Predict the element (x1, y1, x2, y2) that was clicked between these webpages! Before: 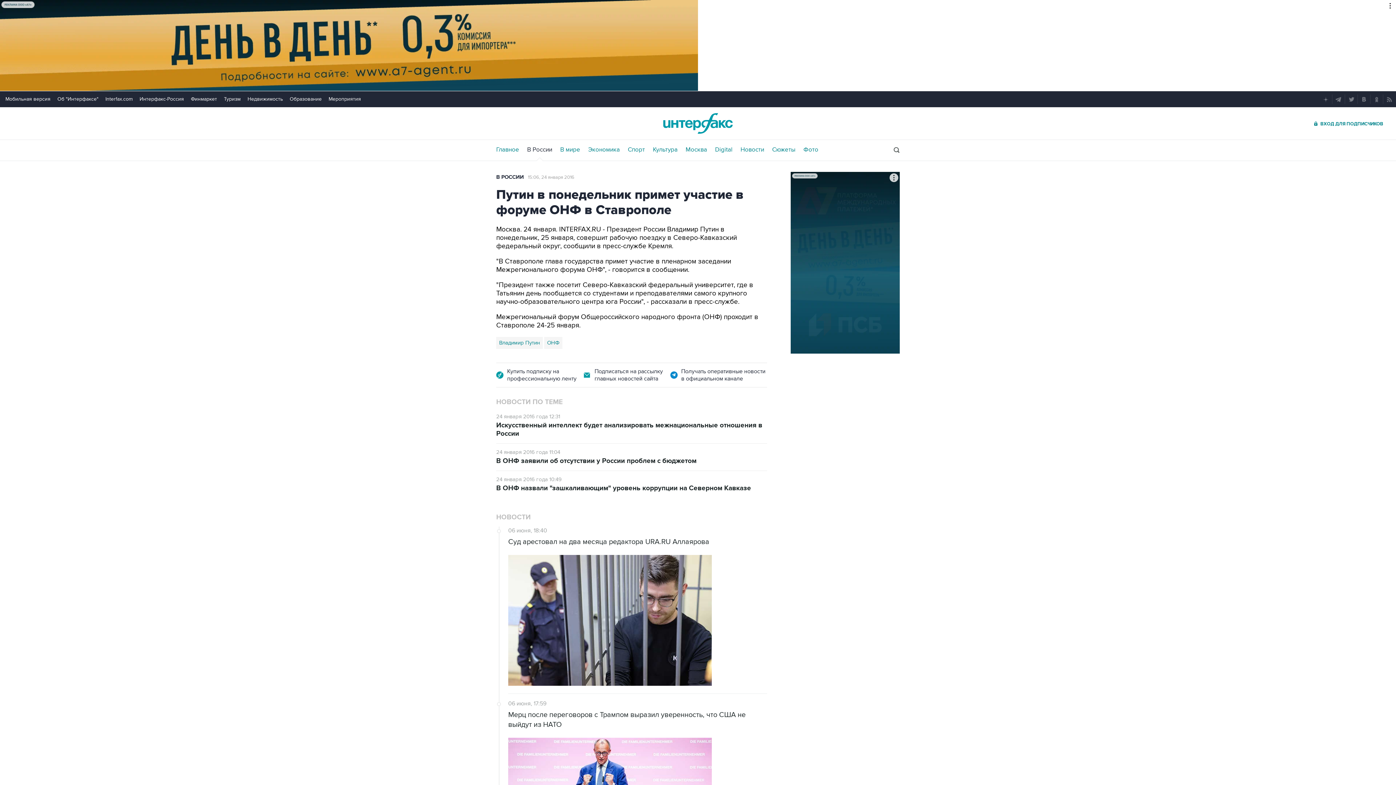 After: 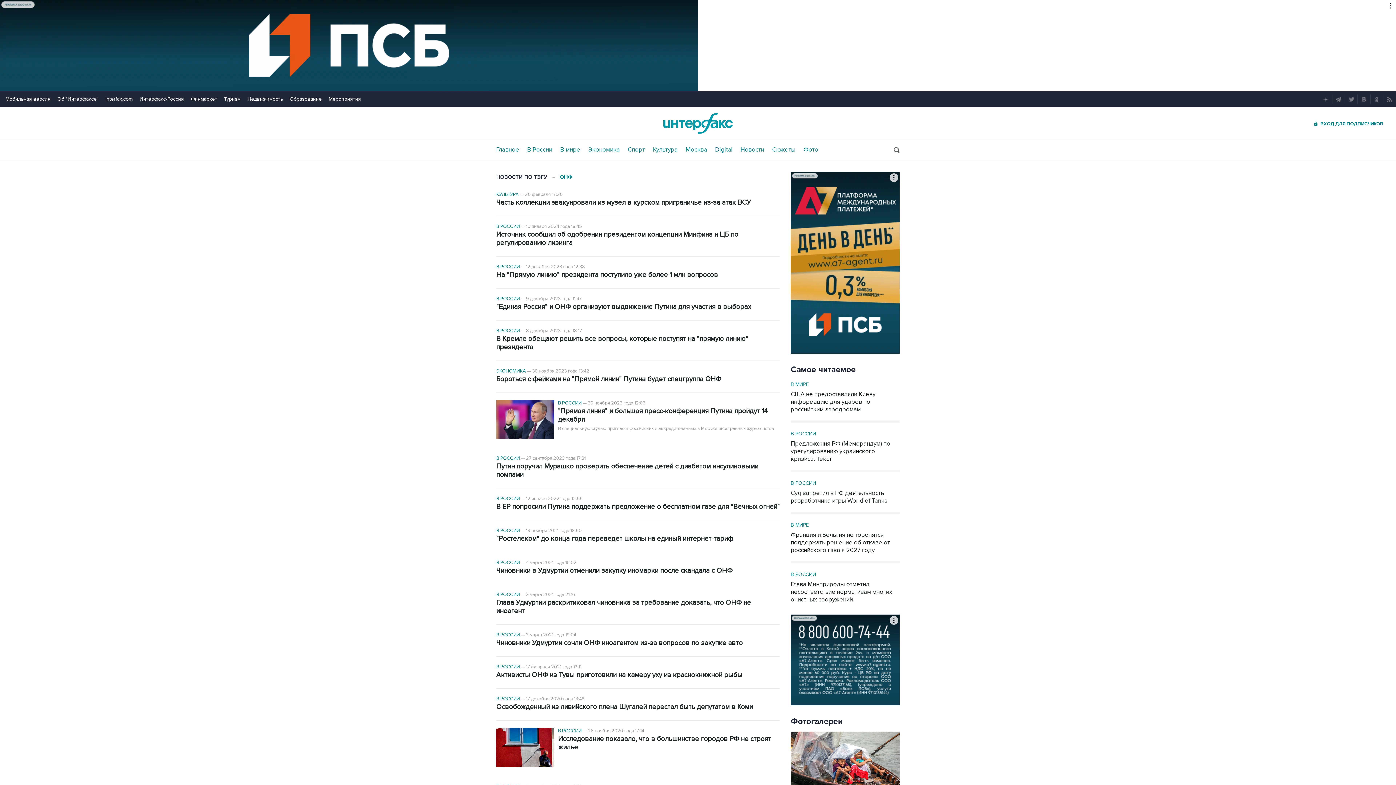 Action: bbox: (544, 337, 562, 349) label: ОНФ